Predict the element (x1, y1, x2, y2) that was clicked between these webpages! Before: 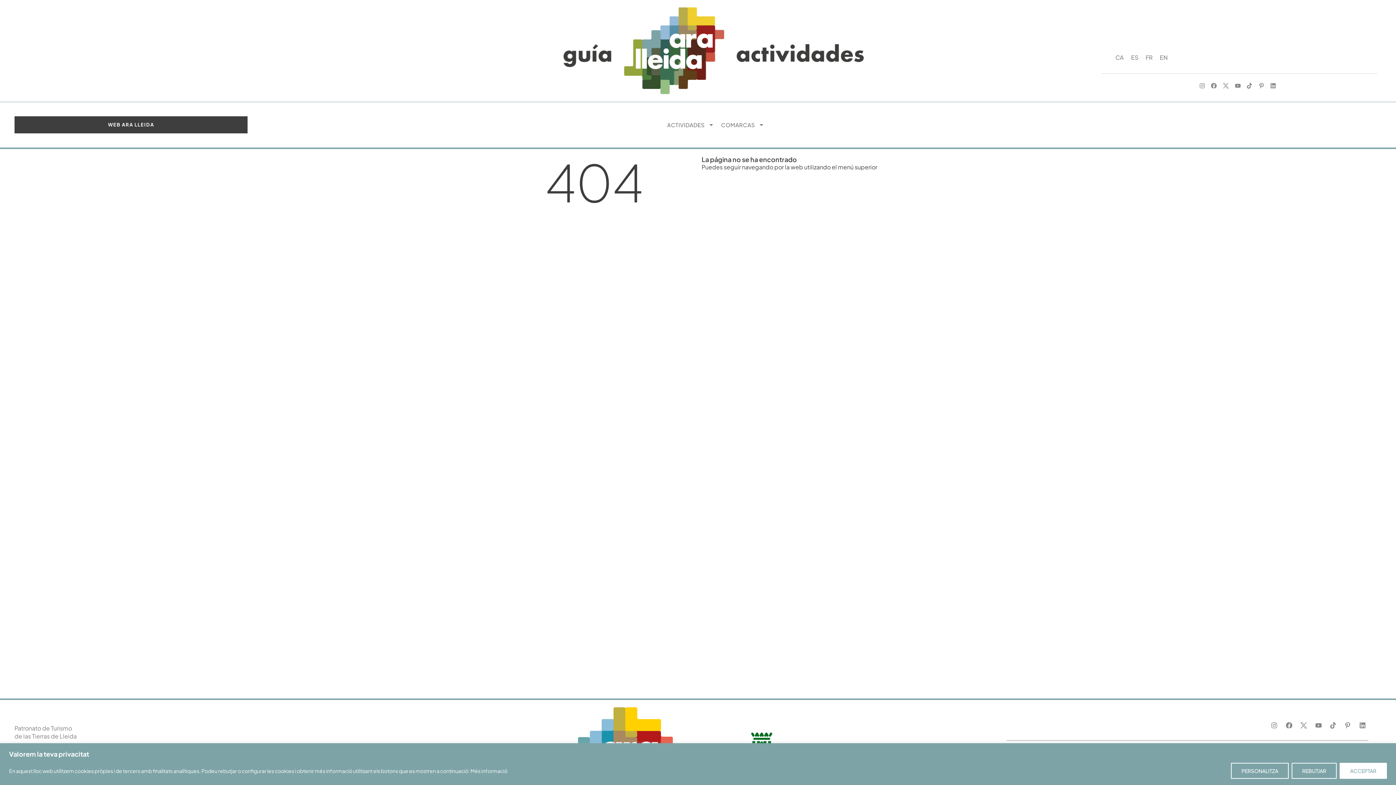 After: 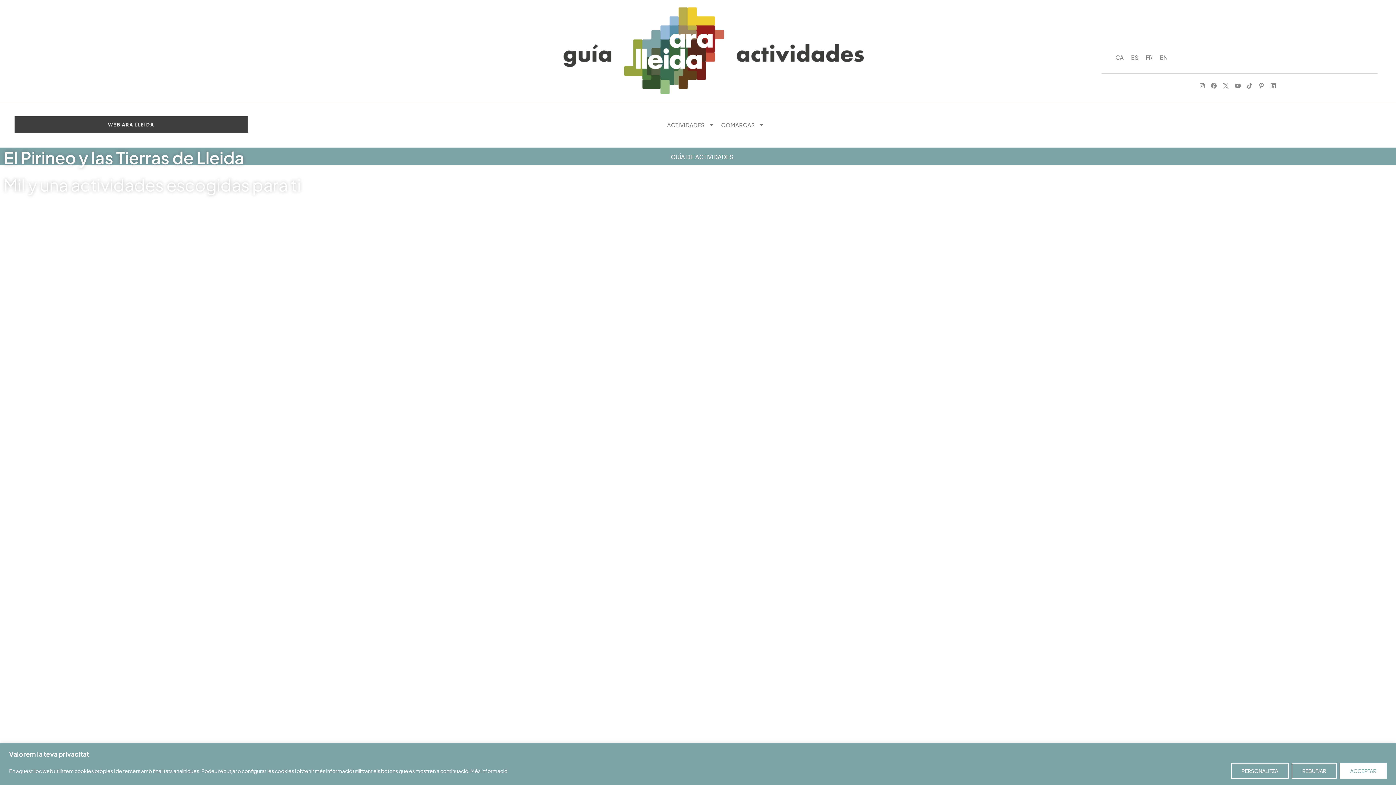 Action: bbox: (1127, 52, 1142, 62) label: ES